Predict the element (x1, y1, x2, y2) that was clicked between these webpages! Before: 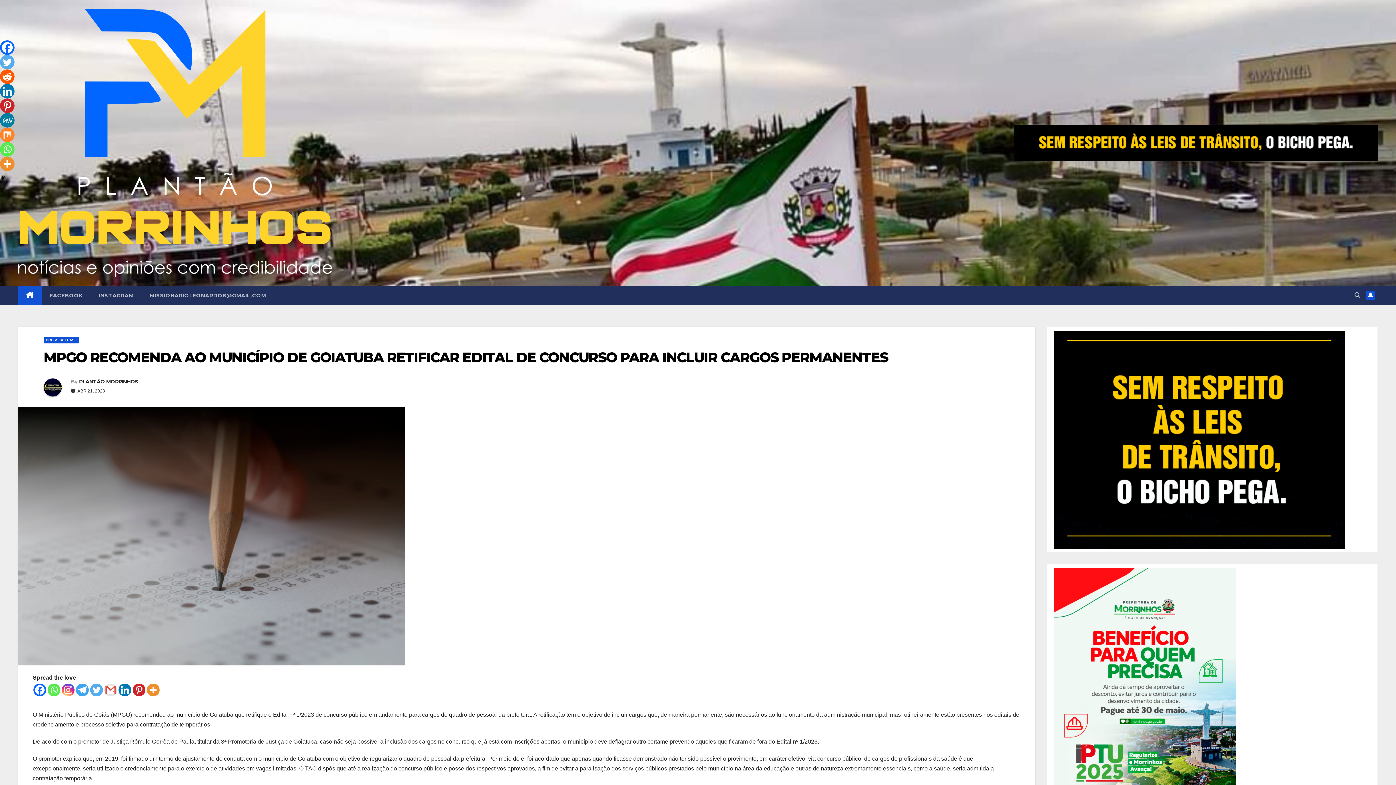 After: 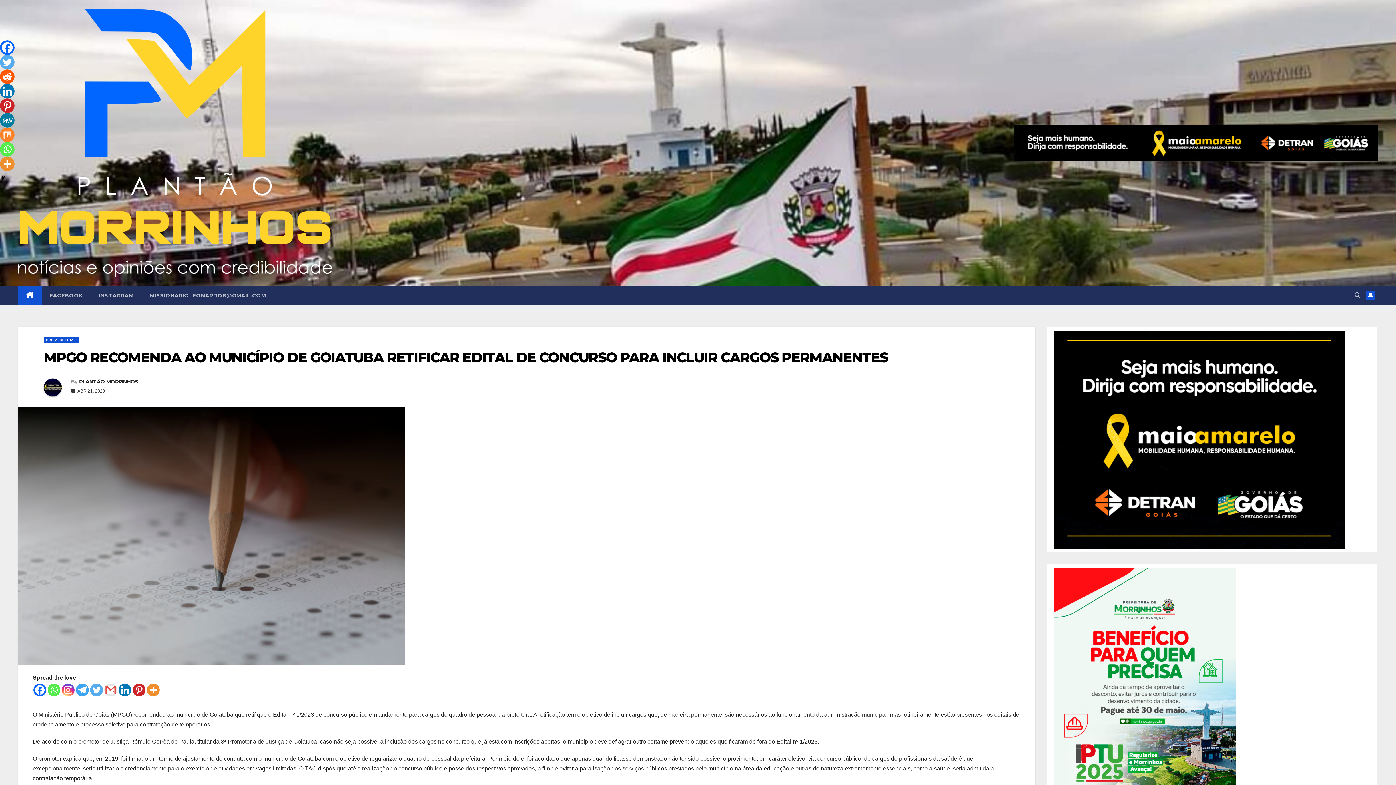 Action: label: Twitter bbox: (90, 683, 102, 696)